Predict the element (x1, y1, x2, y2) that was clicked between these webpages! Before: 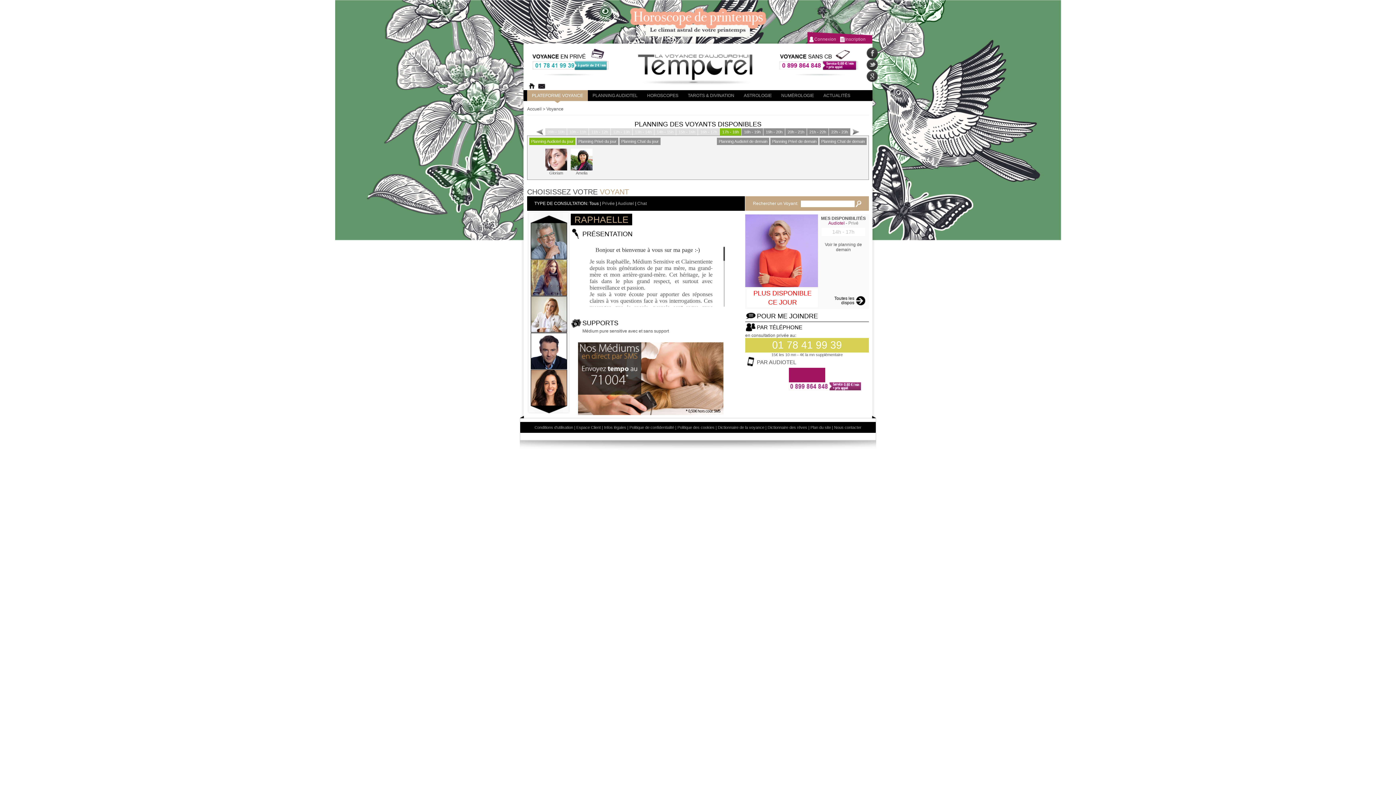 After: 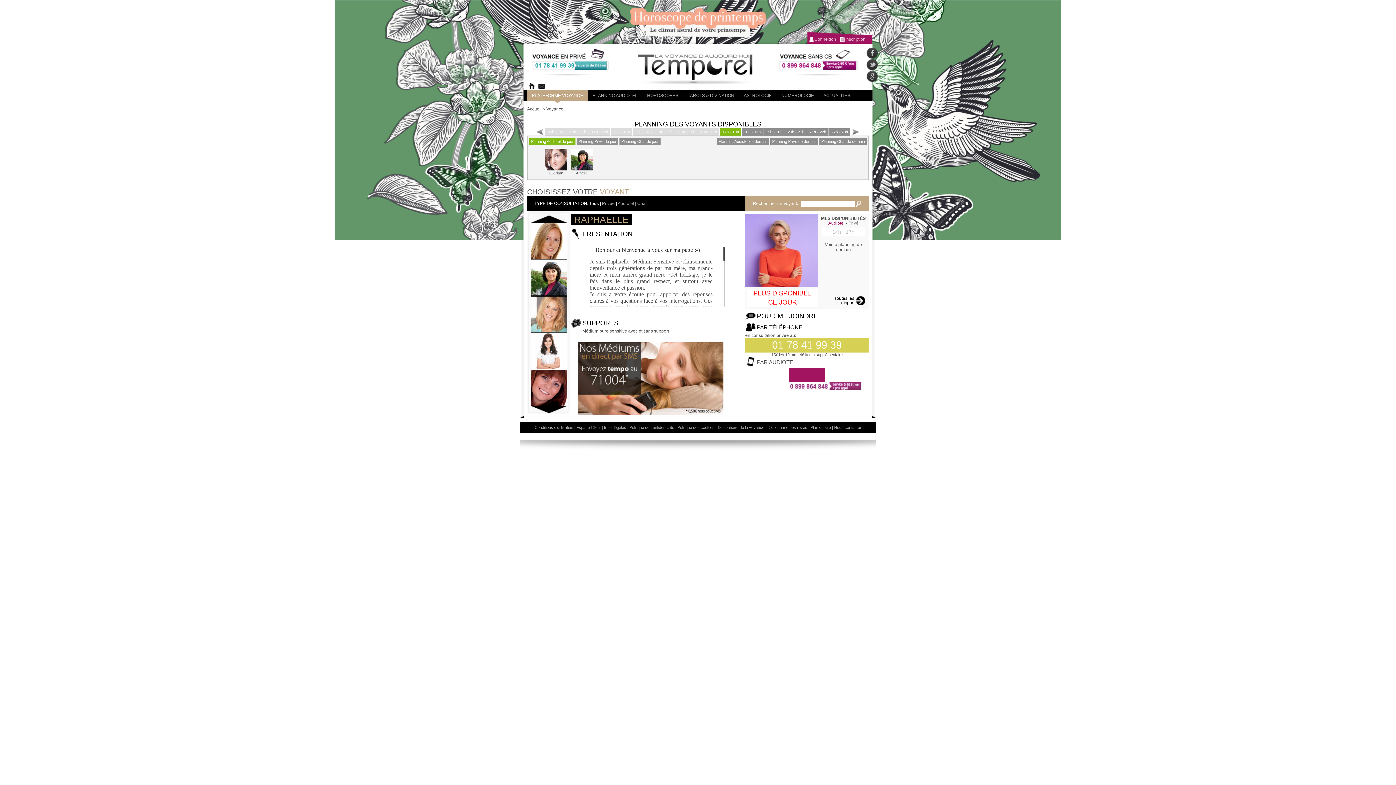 Action: bbox: (722, 129, 739, 134) label: 17h - 18h